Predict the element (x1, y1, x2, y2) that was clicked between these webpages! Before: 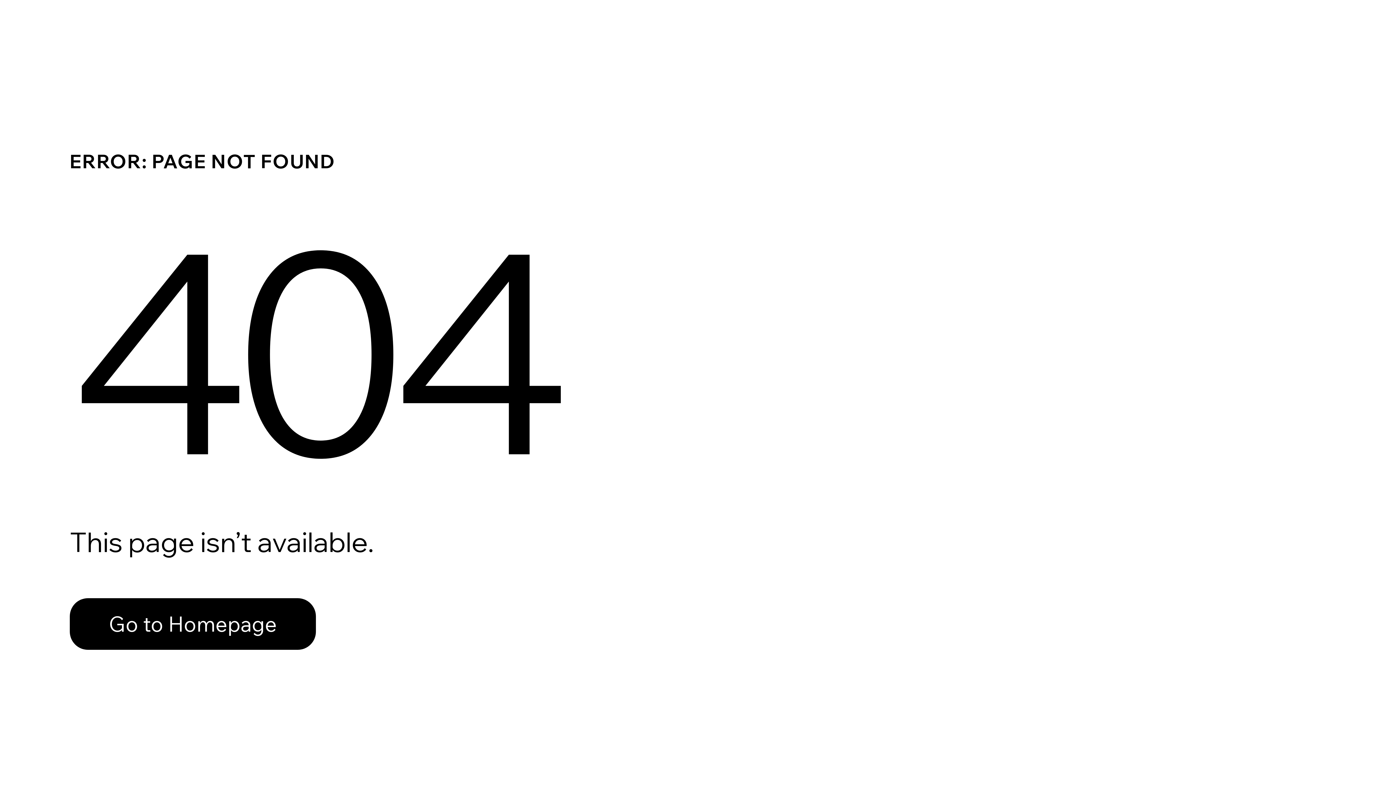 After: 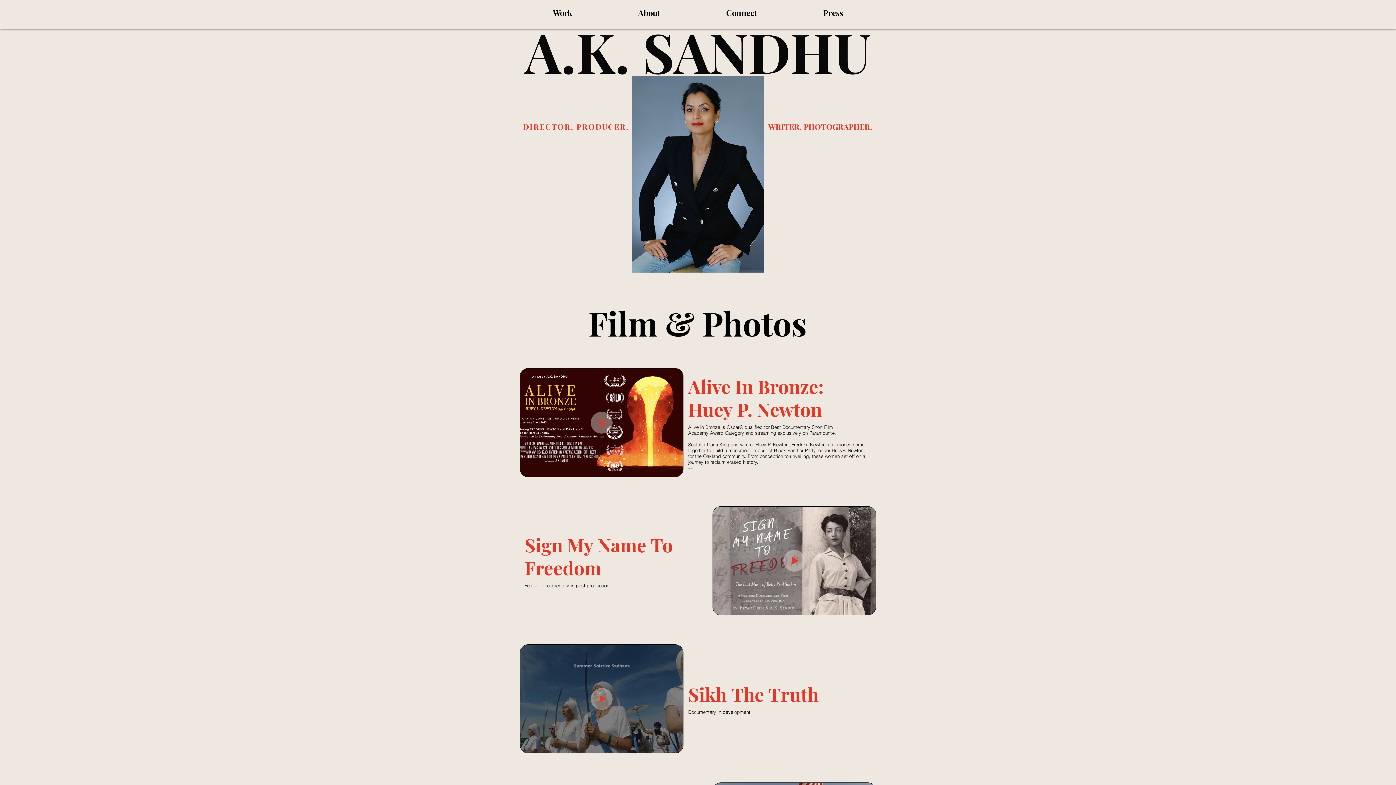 Action: label: Go to Homepage bbox: (69, 598, 316, 650)